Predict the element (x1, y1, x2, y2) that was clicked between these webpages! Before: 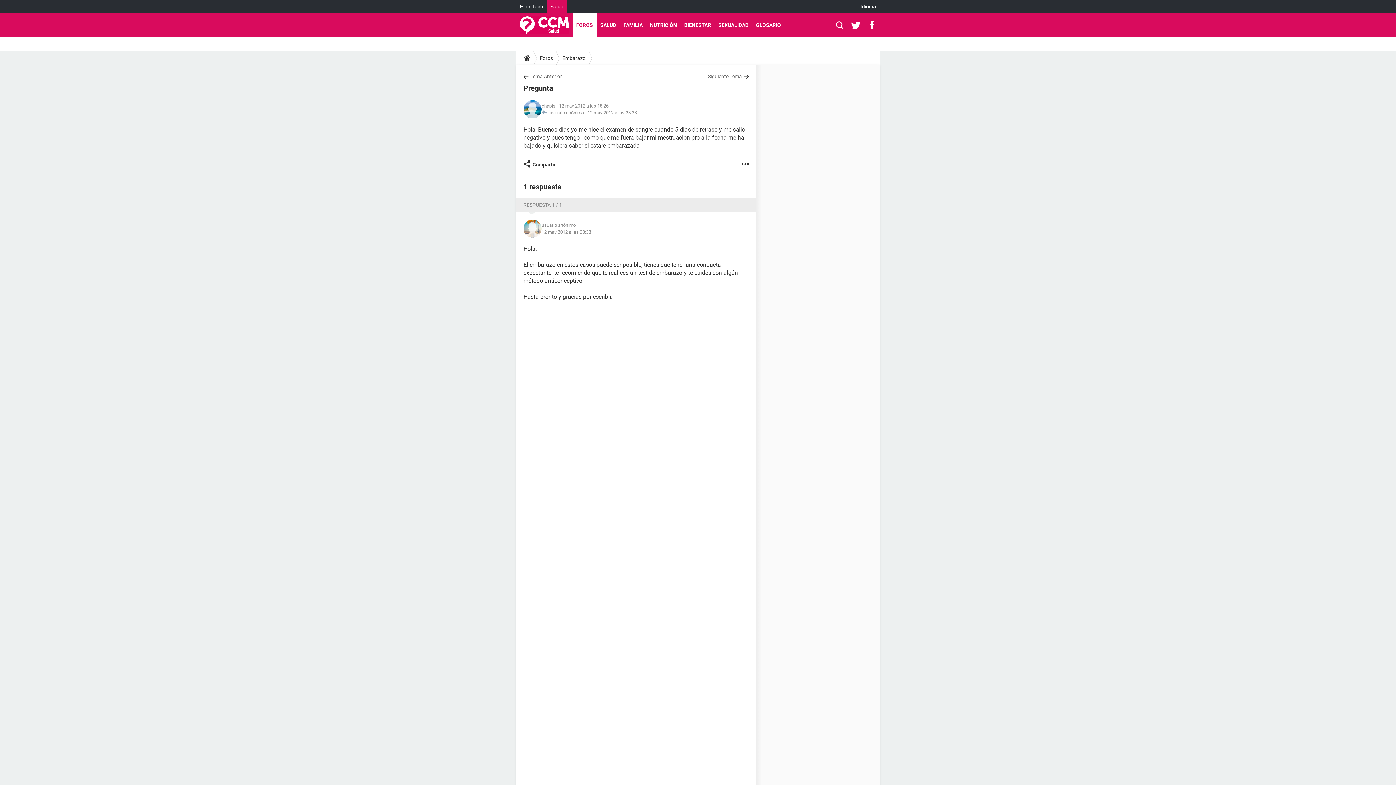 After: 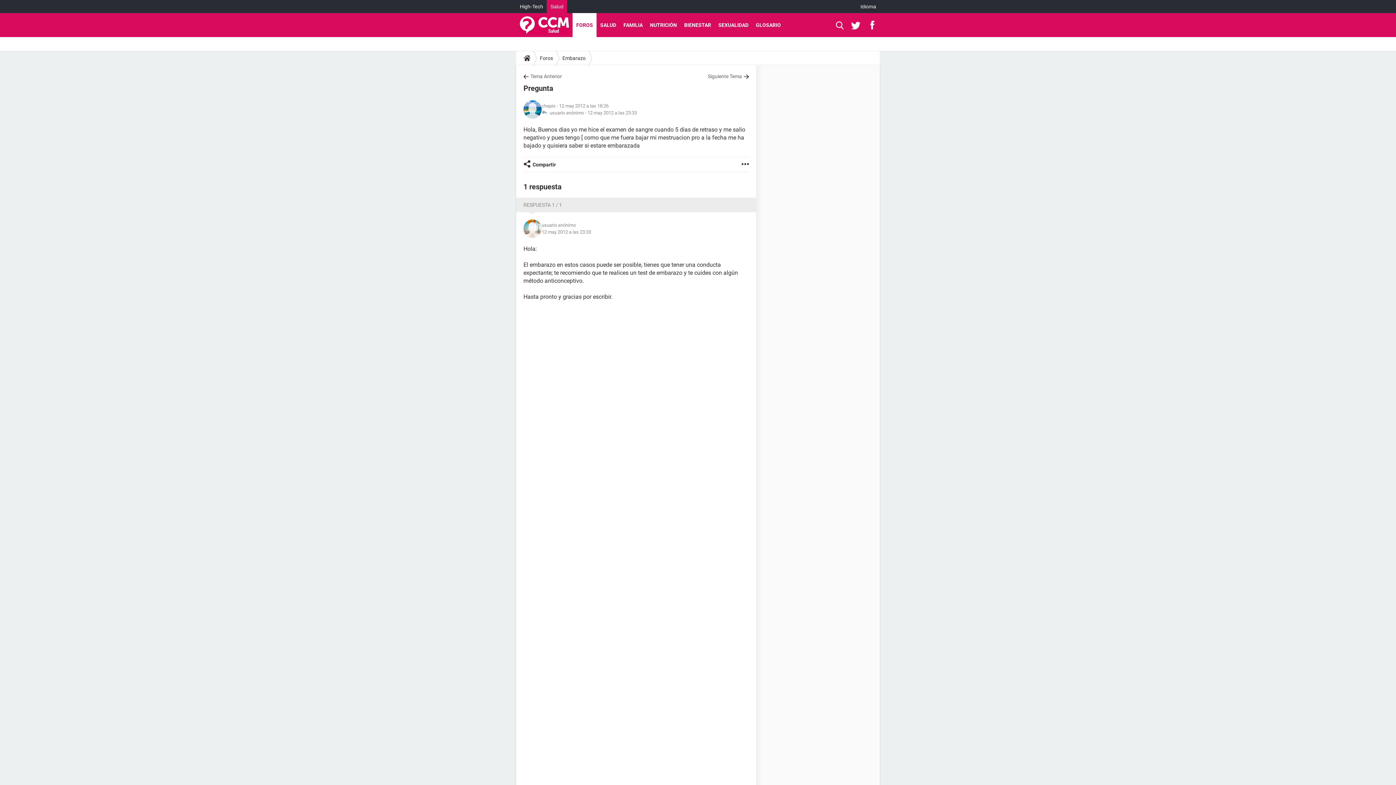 Action: label:   bbox: (851, 13, 863, 37)